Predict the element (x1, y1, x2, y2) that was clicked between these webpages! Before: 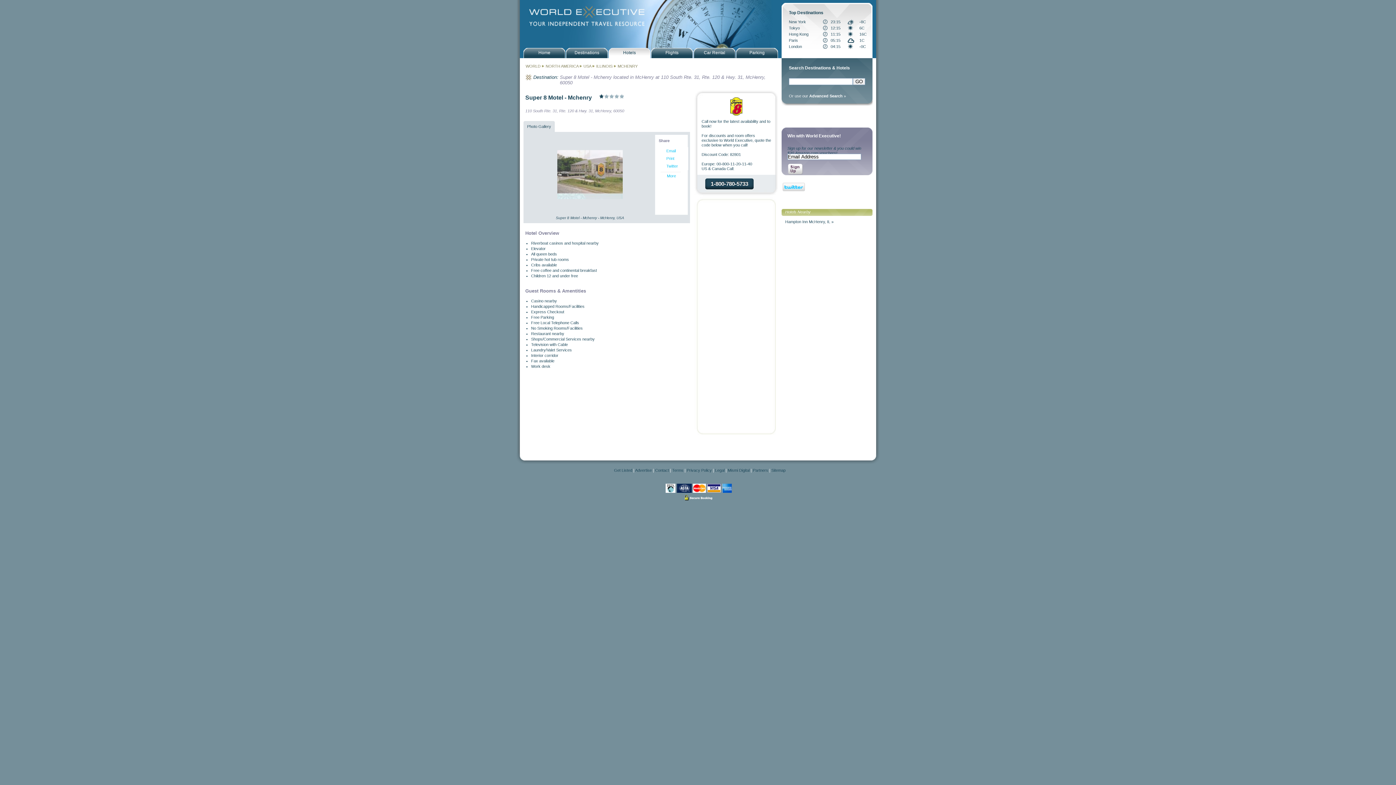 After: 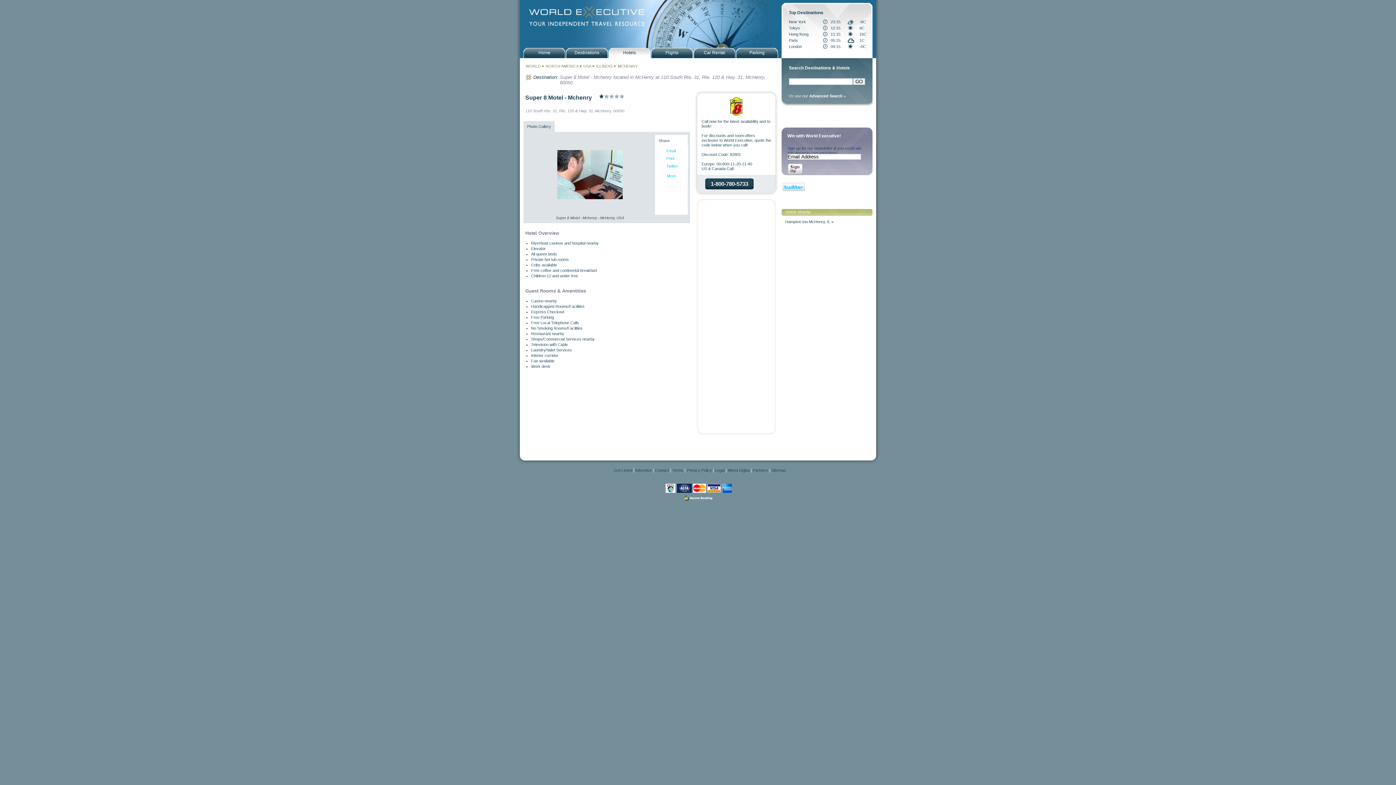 Action: bbox: (523, 121, 554, 132) label: Photo Gallery